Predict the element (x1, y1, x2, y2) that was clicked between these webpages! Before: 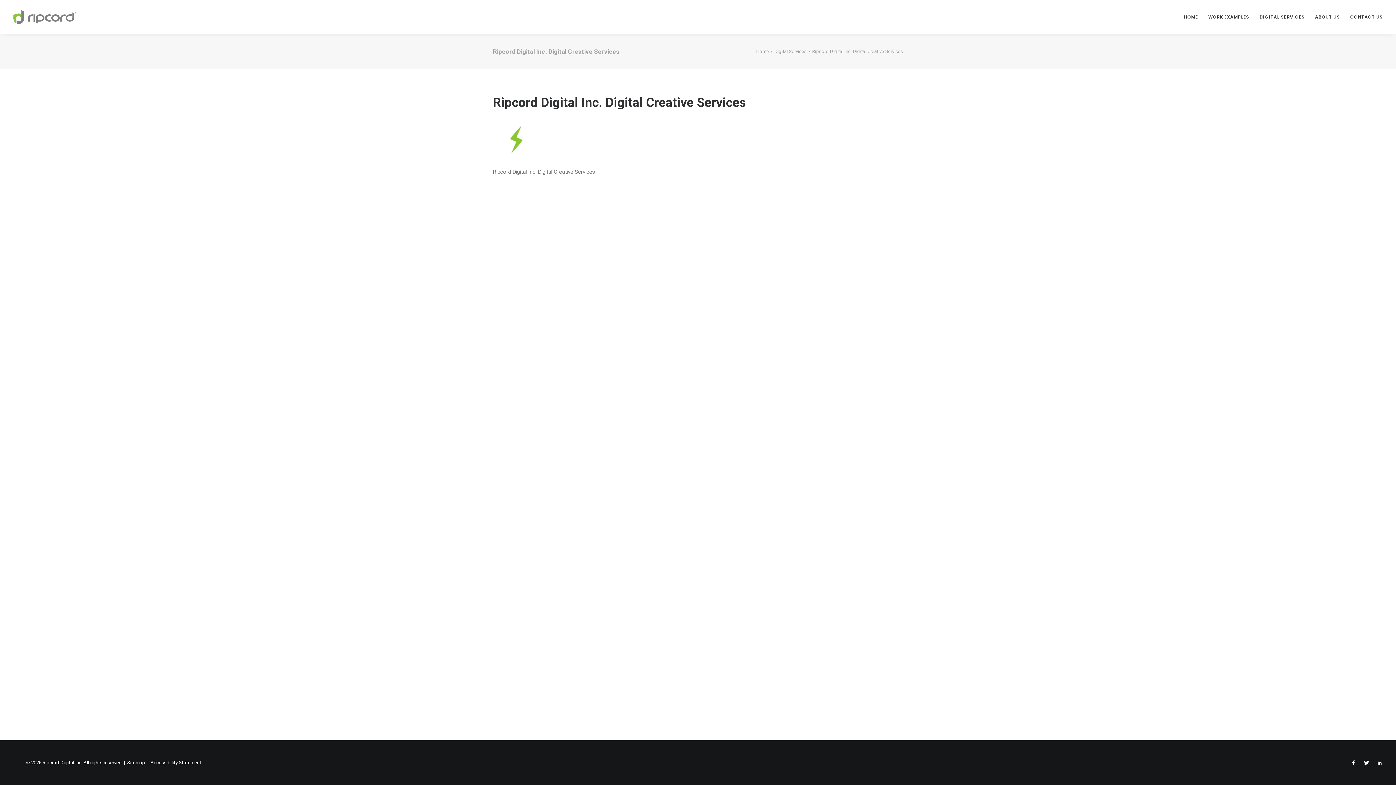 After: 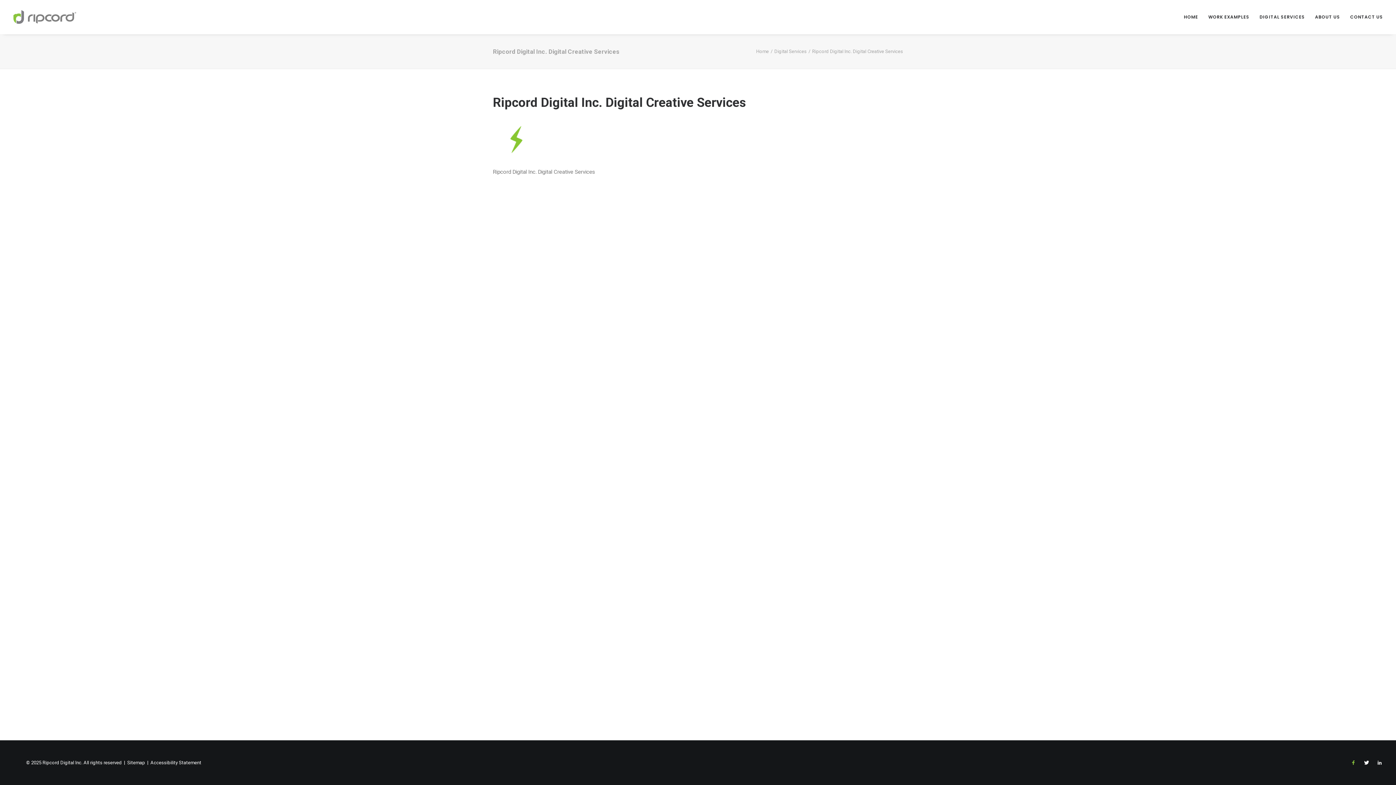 Action: bbox: (1350, 761, 1357, 766) label: facebook